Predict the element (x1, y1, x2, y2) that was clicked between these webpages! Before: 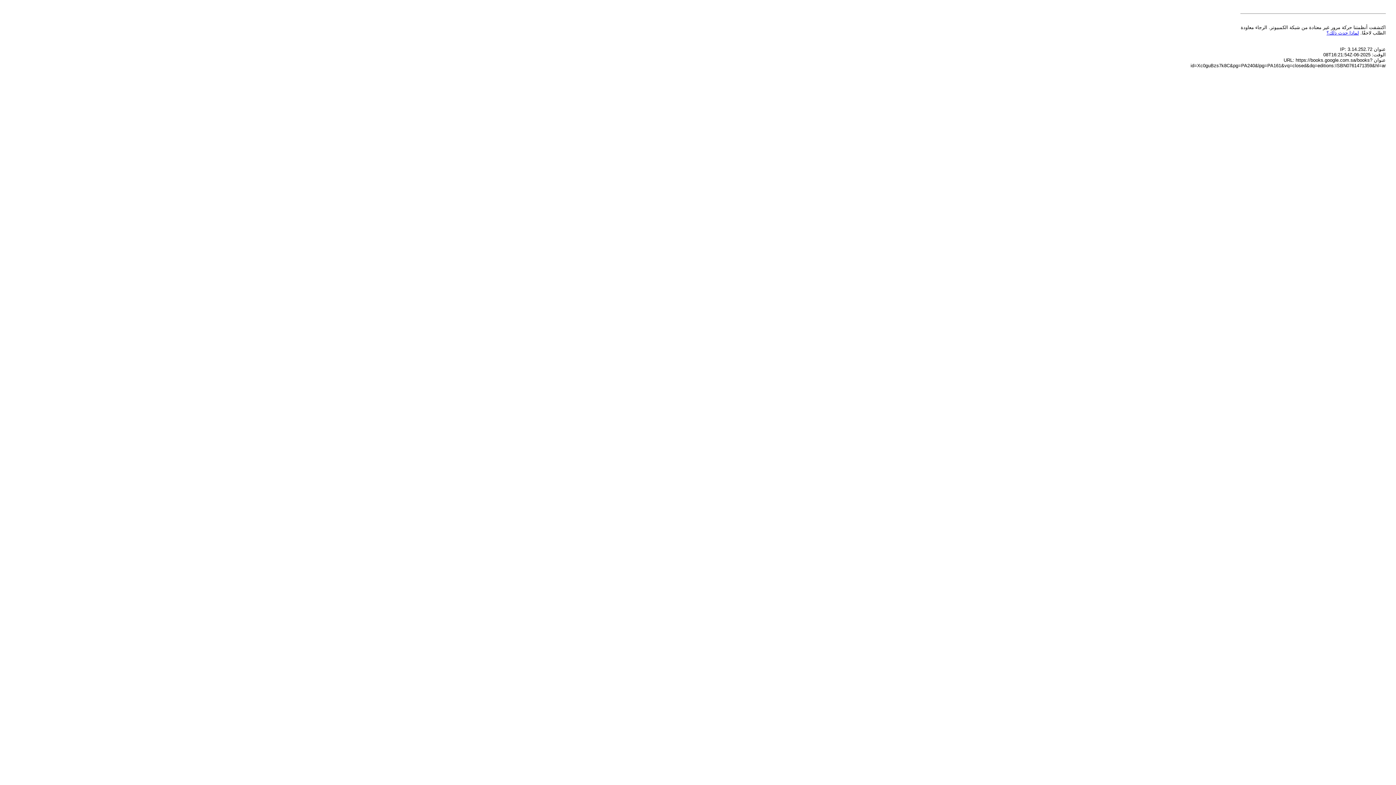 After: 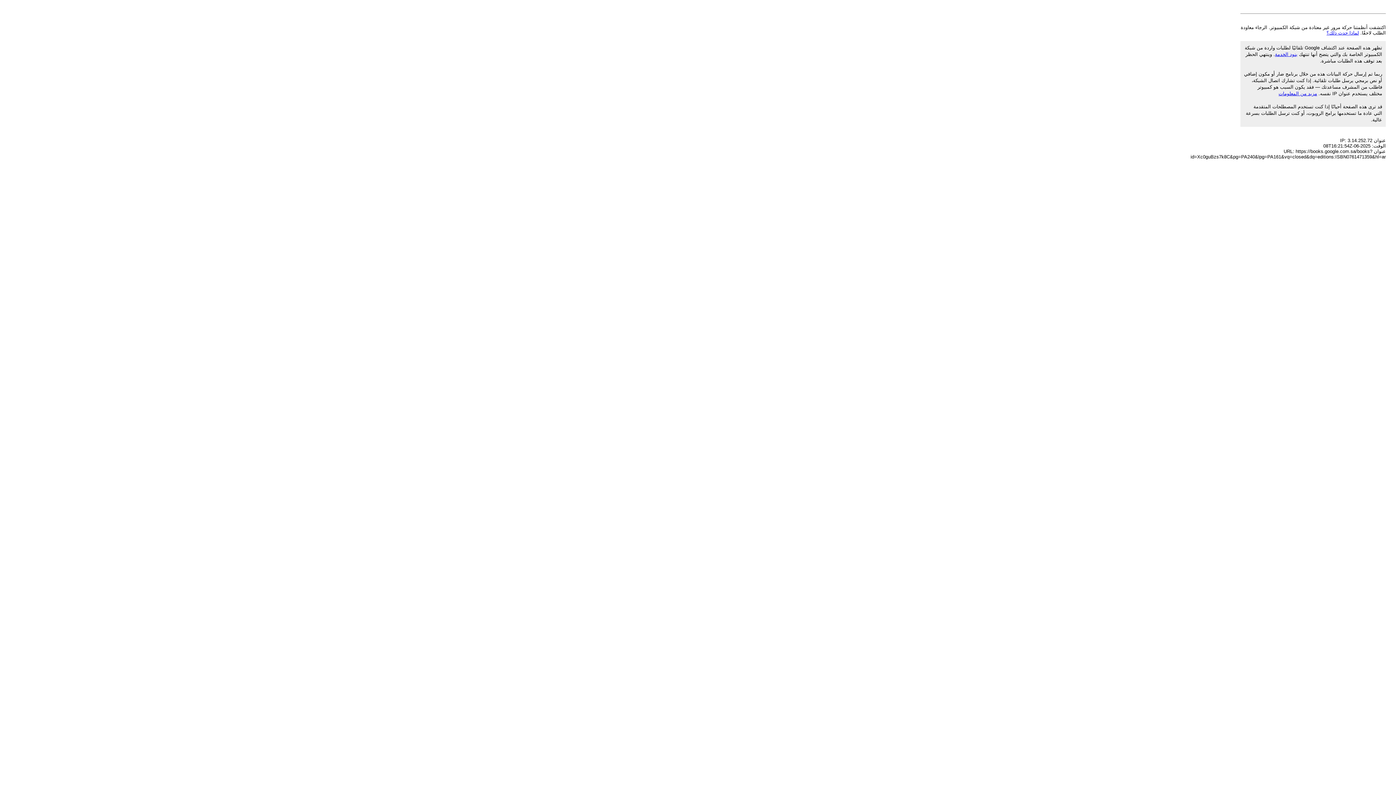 Action: bbox: (1326, 30, 1359, 35) label: لماذا حدث ذلك؟